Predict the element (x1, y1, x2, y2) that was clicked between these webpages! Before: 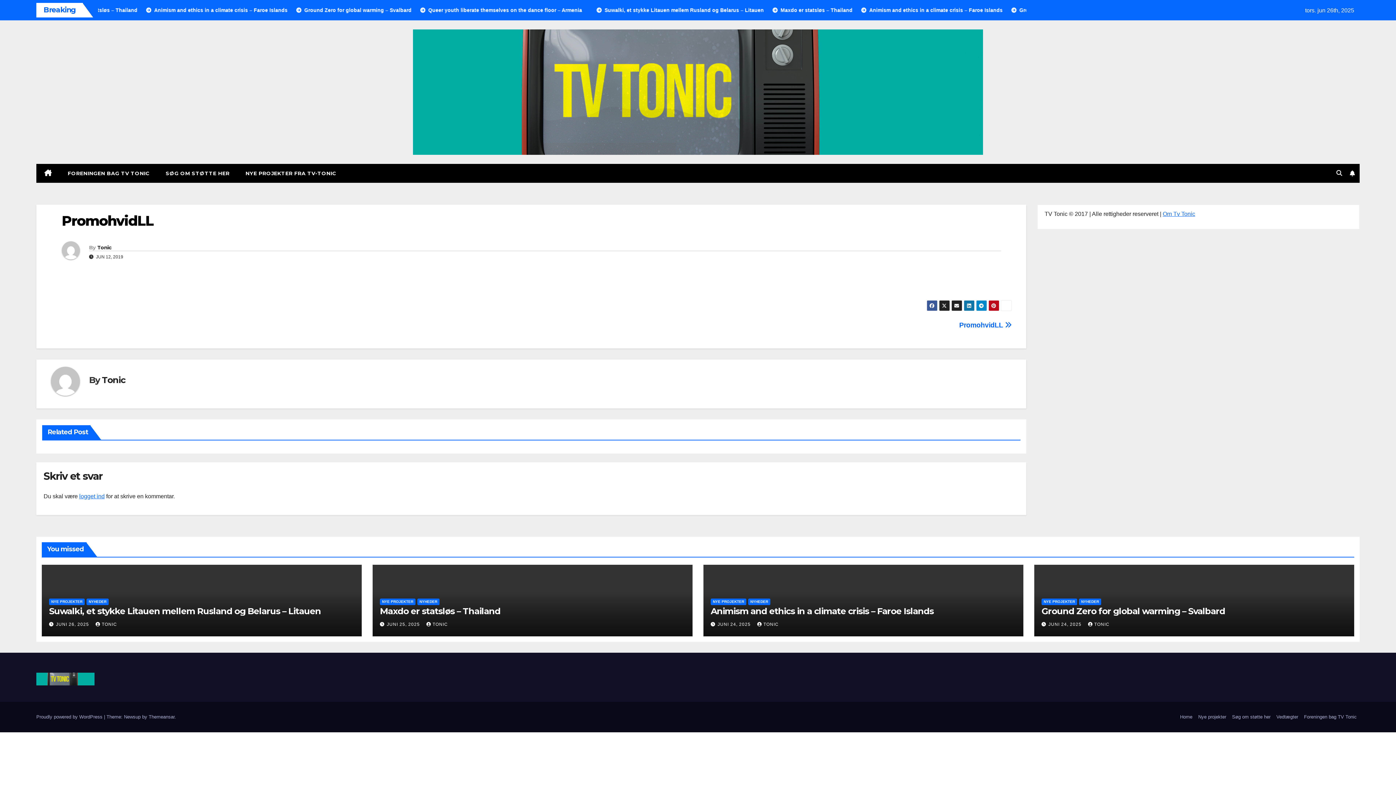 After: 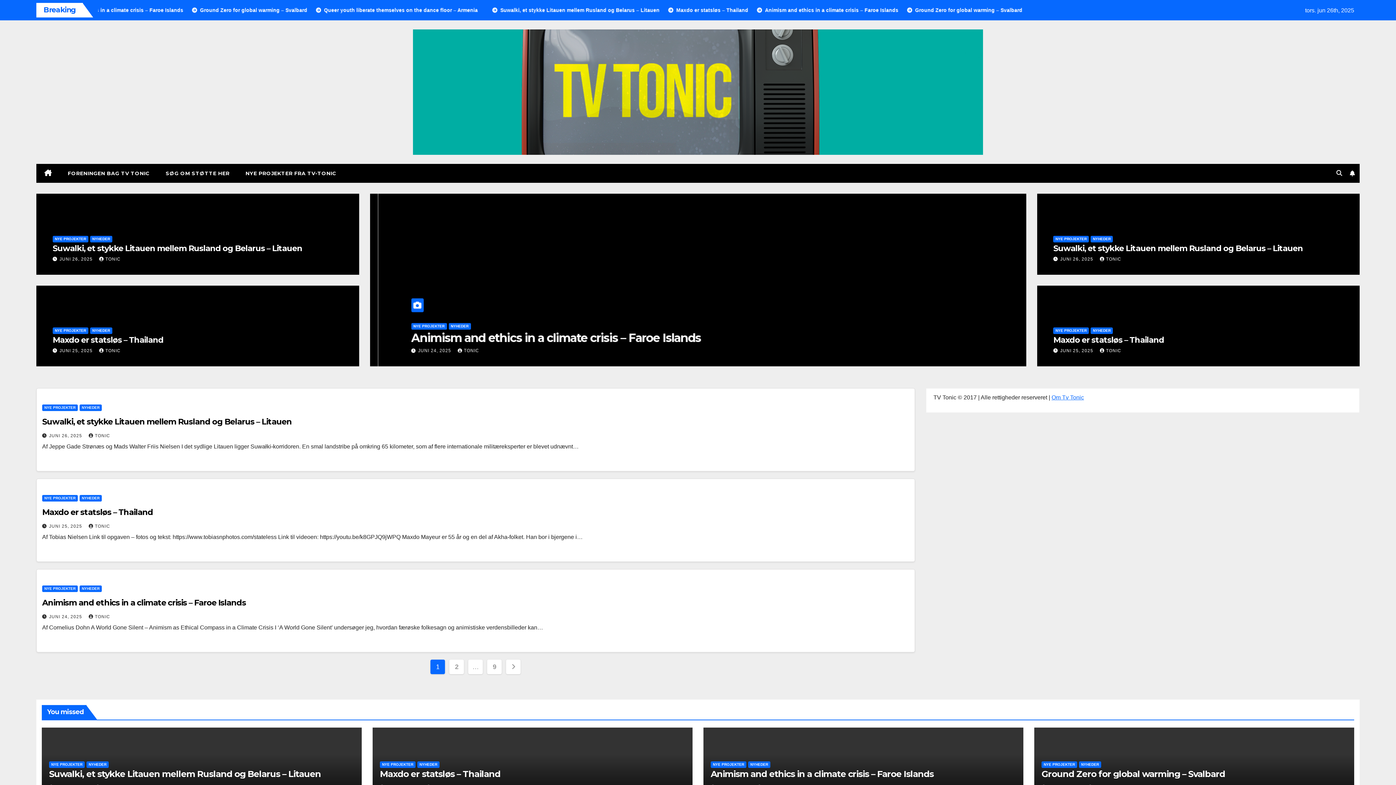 Action: bbox: (36, 164, 59, 182)